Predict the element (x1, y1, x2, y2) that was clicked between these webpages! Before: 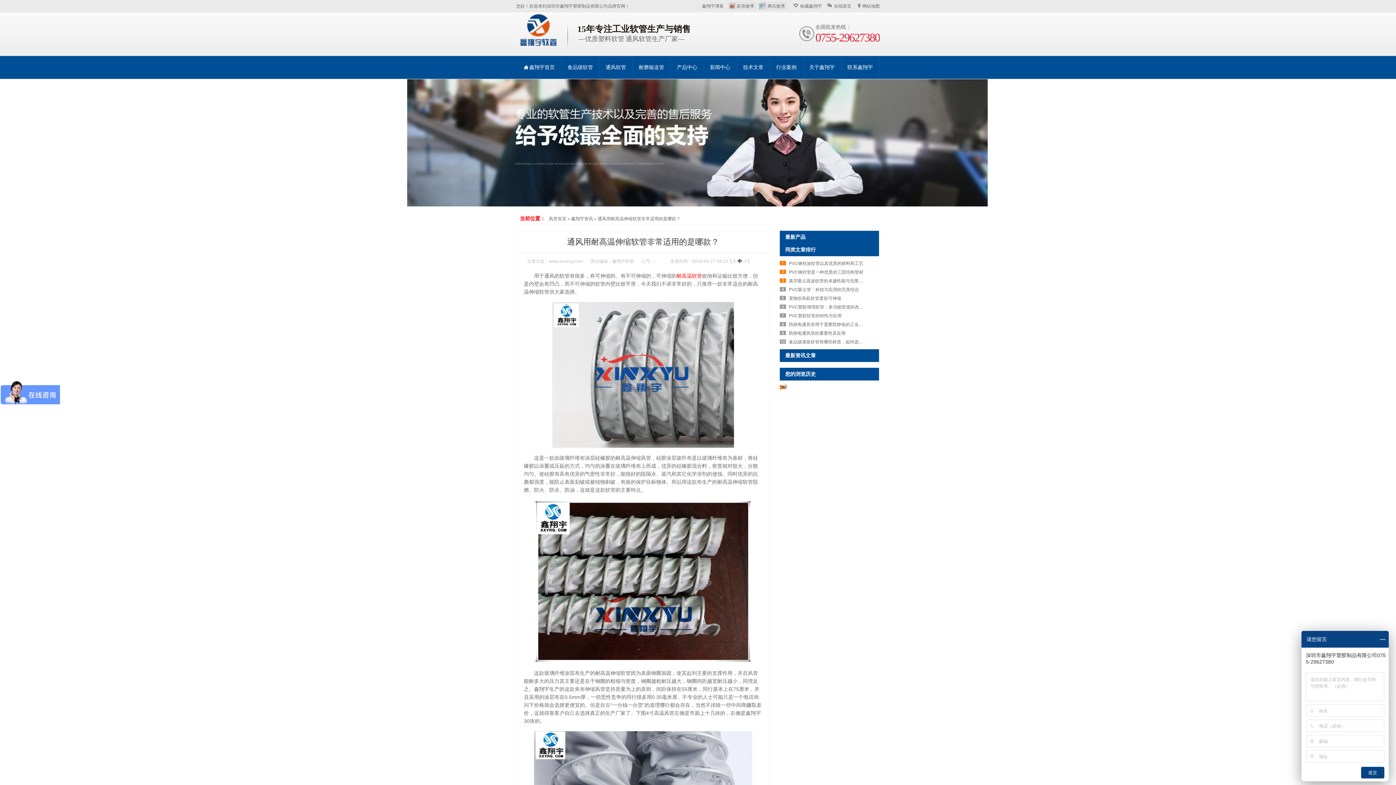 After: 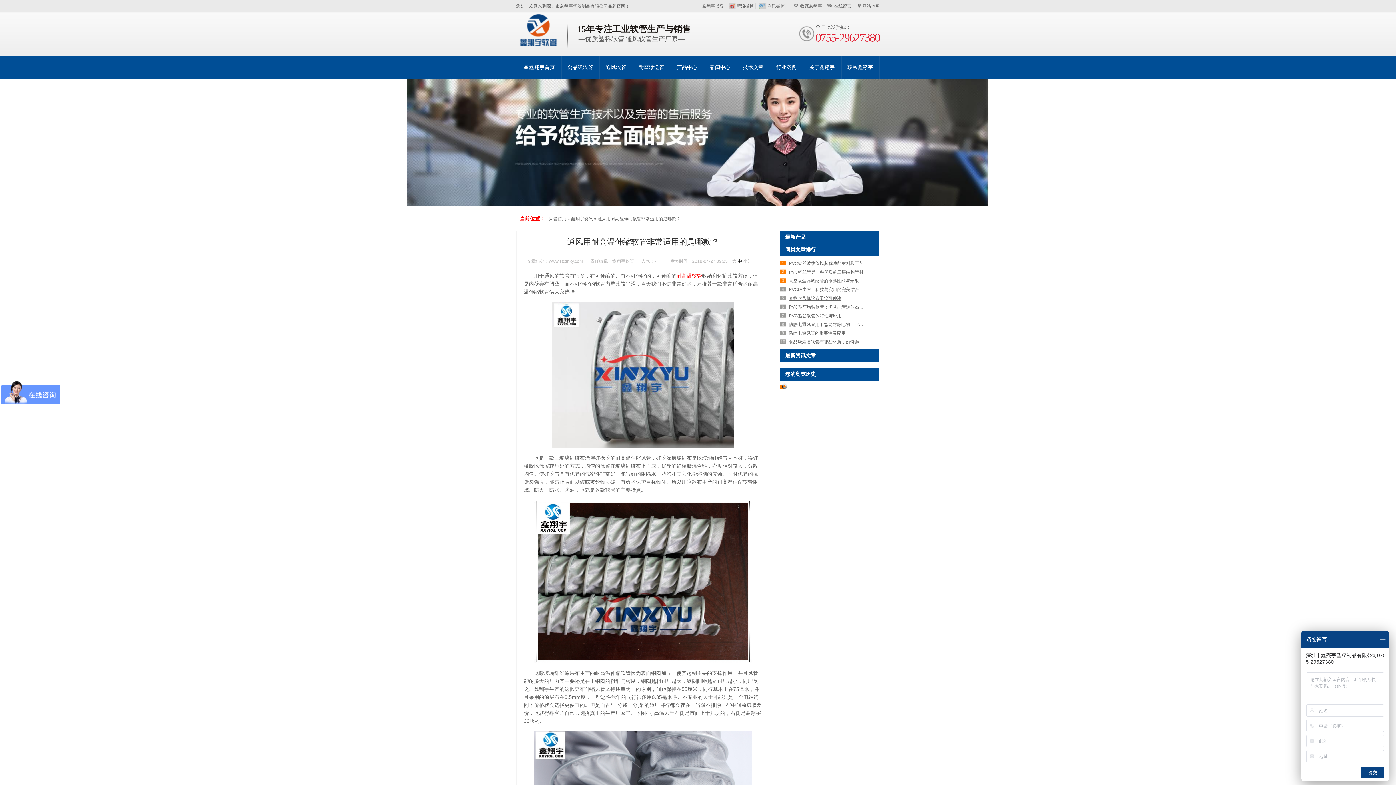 Action: bbox: (789, 296, 841, 301) label: 宠物吹风机软管柔软可伸缩